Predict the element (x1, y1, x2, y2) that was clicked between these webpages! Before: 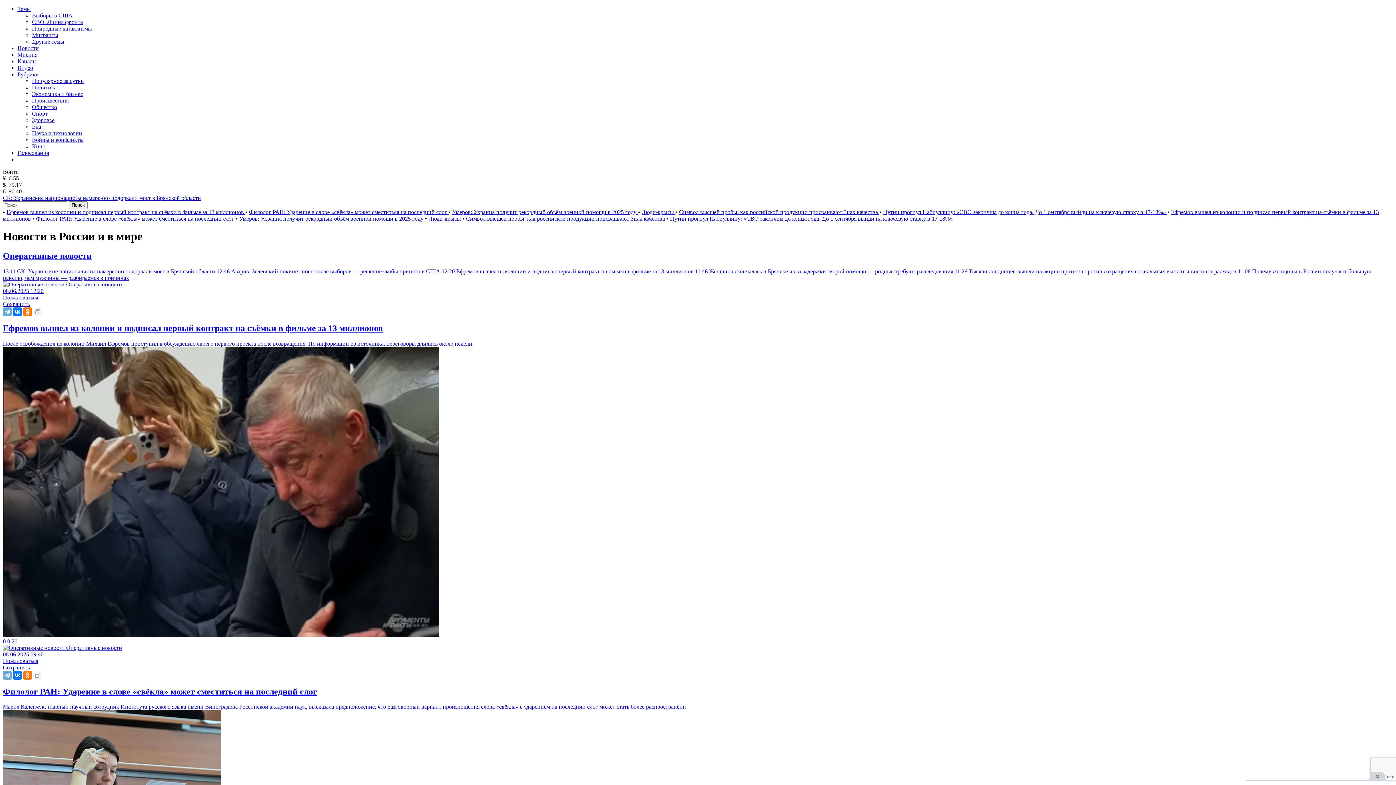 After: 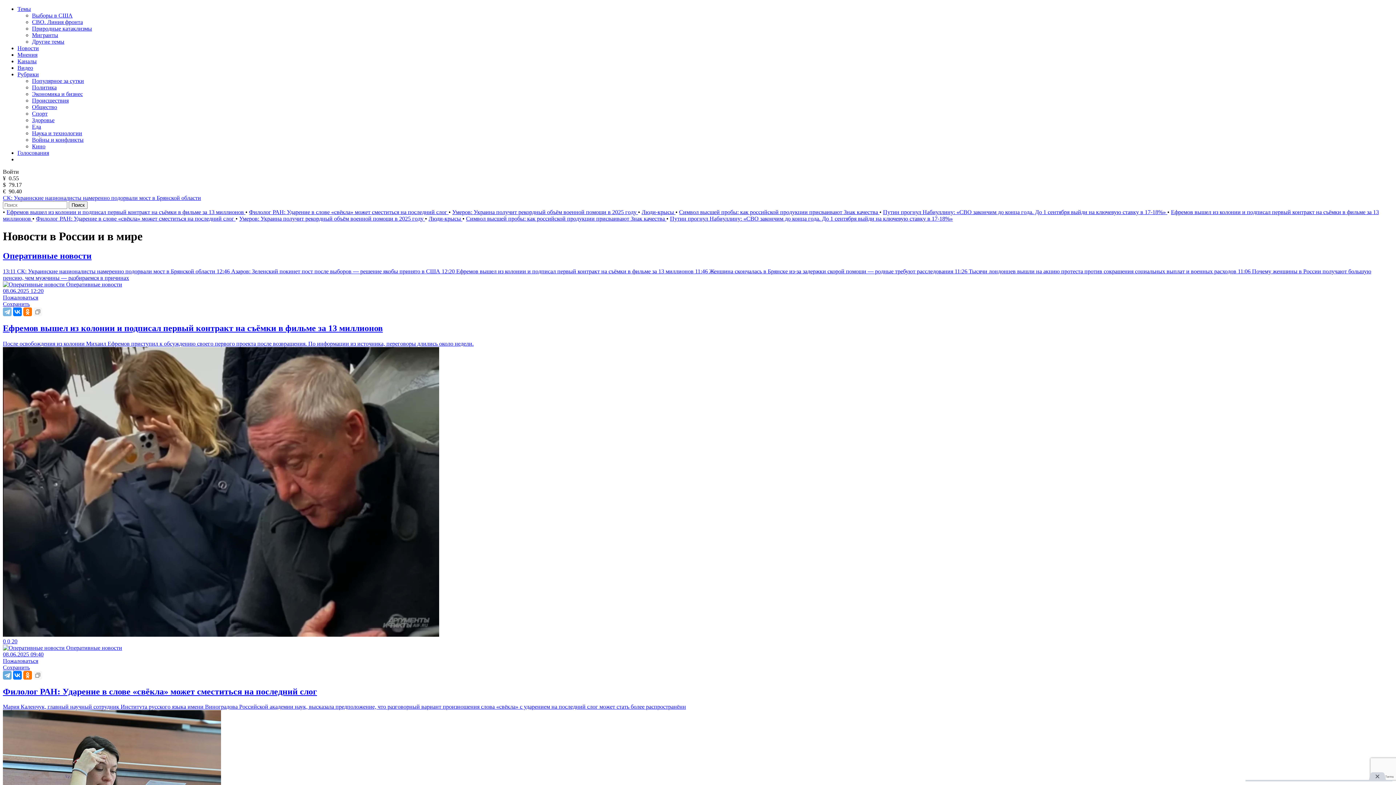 Action: bbox: (2, 307, 11, 316)